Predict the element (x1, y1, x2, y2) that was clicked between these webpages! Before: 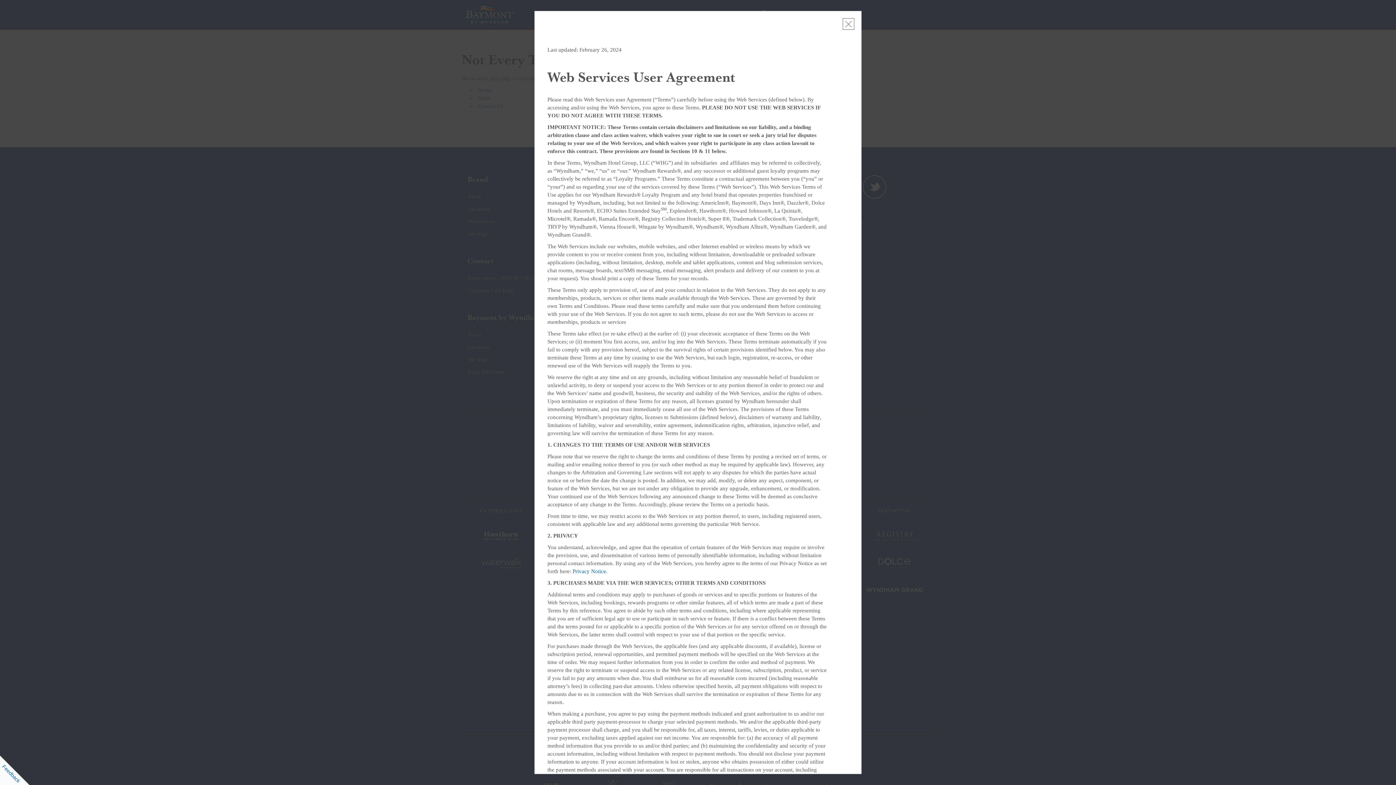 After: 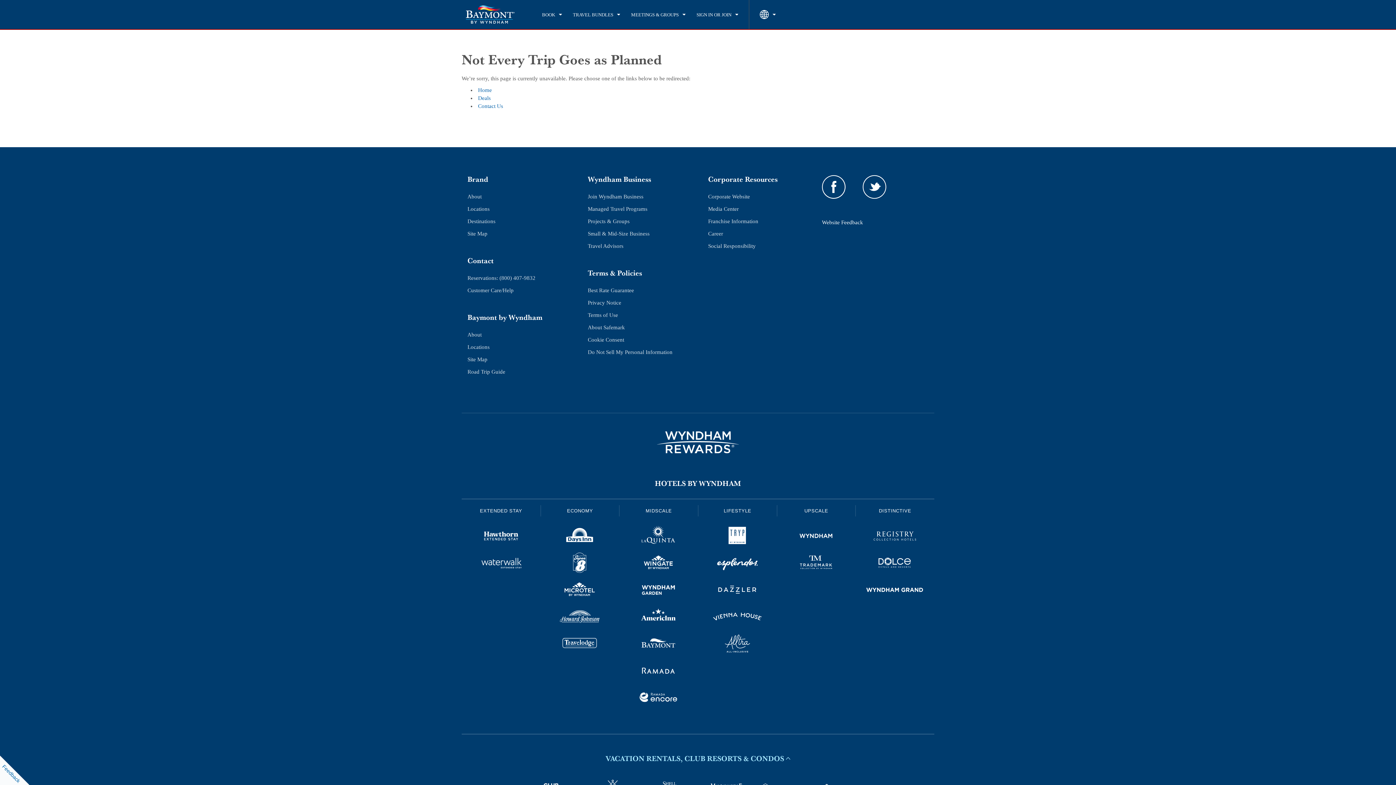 Action: label: Close bbox: (842, 18, 854, 29)